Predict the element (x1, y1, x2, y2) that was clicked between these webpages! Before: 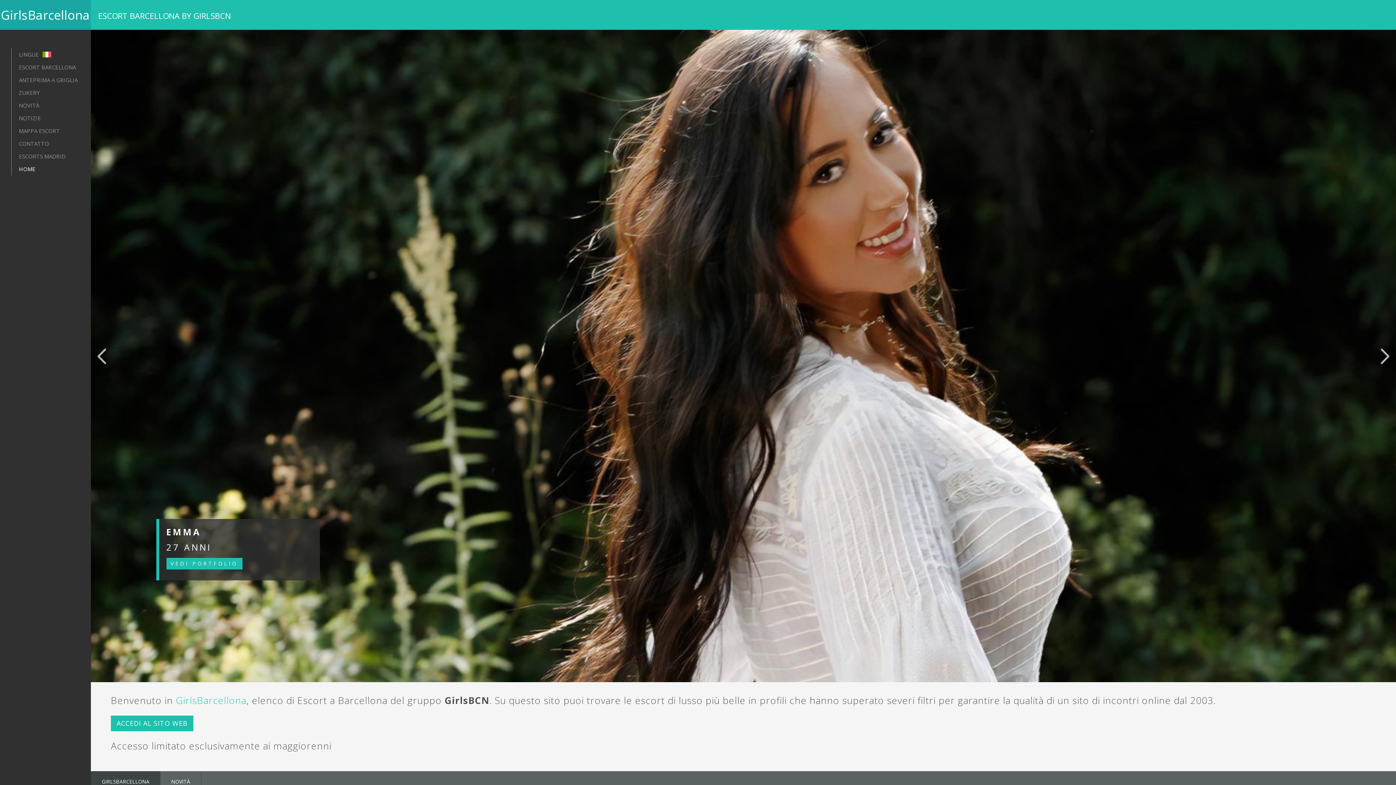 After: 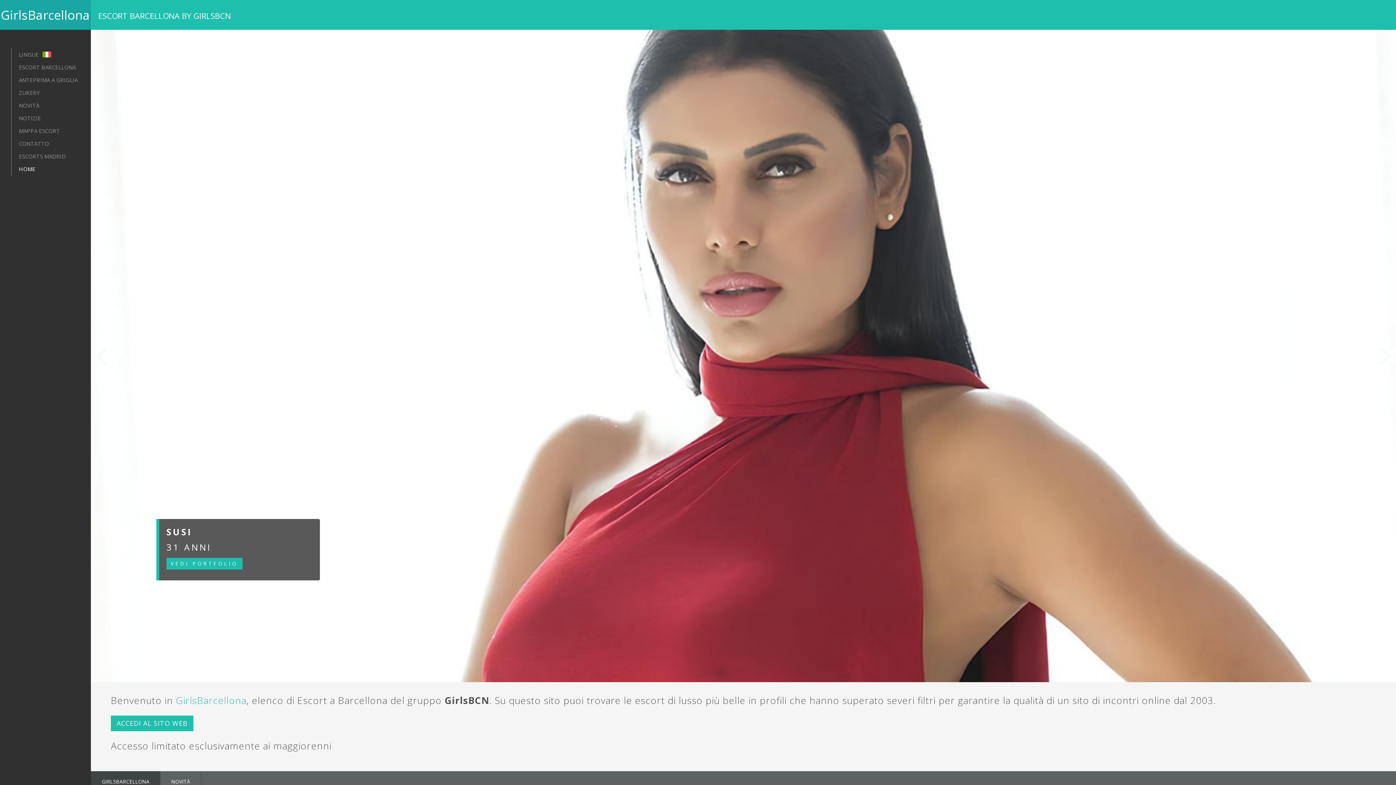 Action: bbox: (18, 162, 77, 175) label: HOME